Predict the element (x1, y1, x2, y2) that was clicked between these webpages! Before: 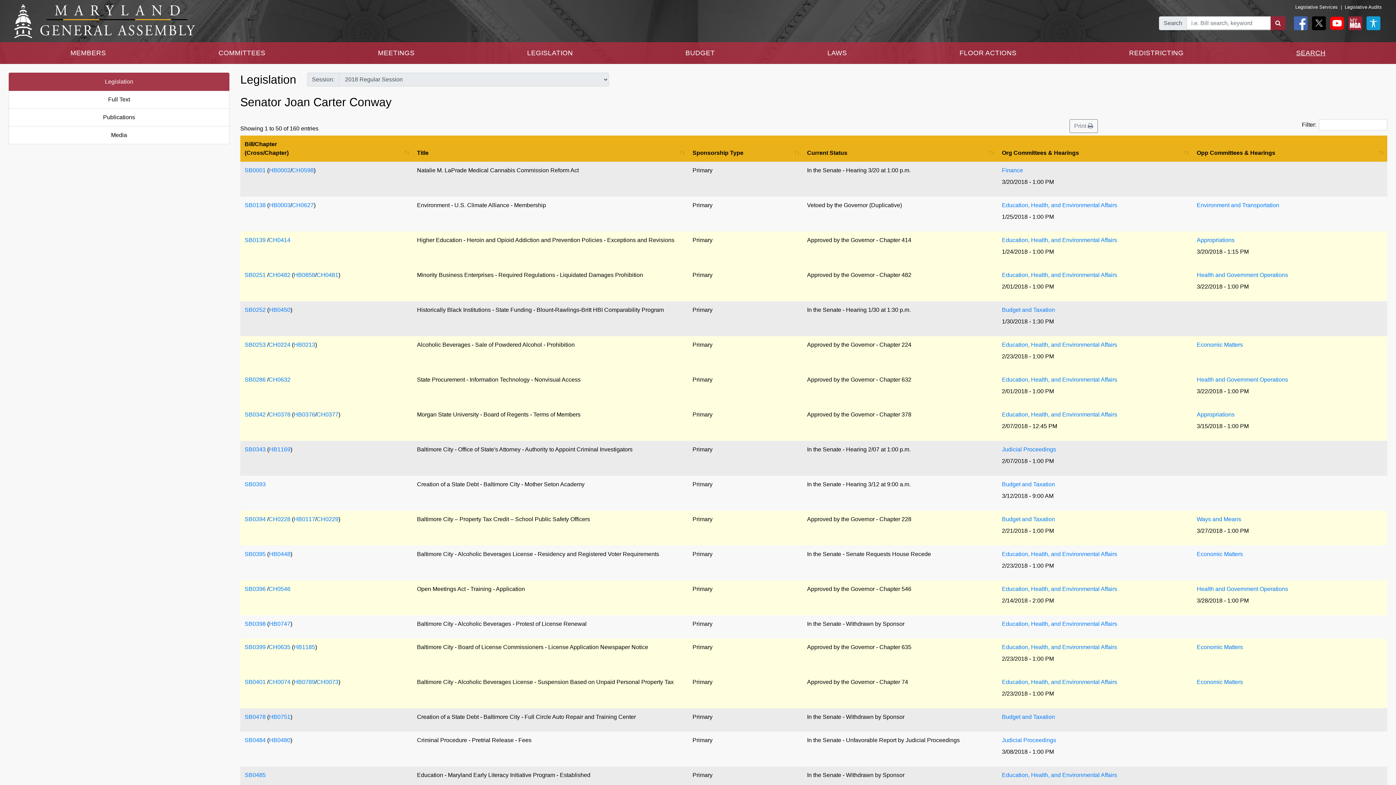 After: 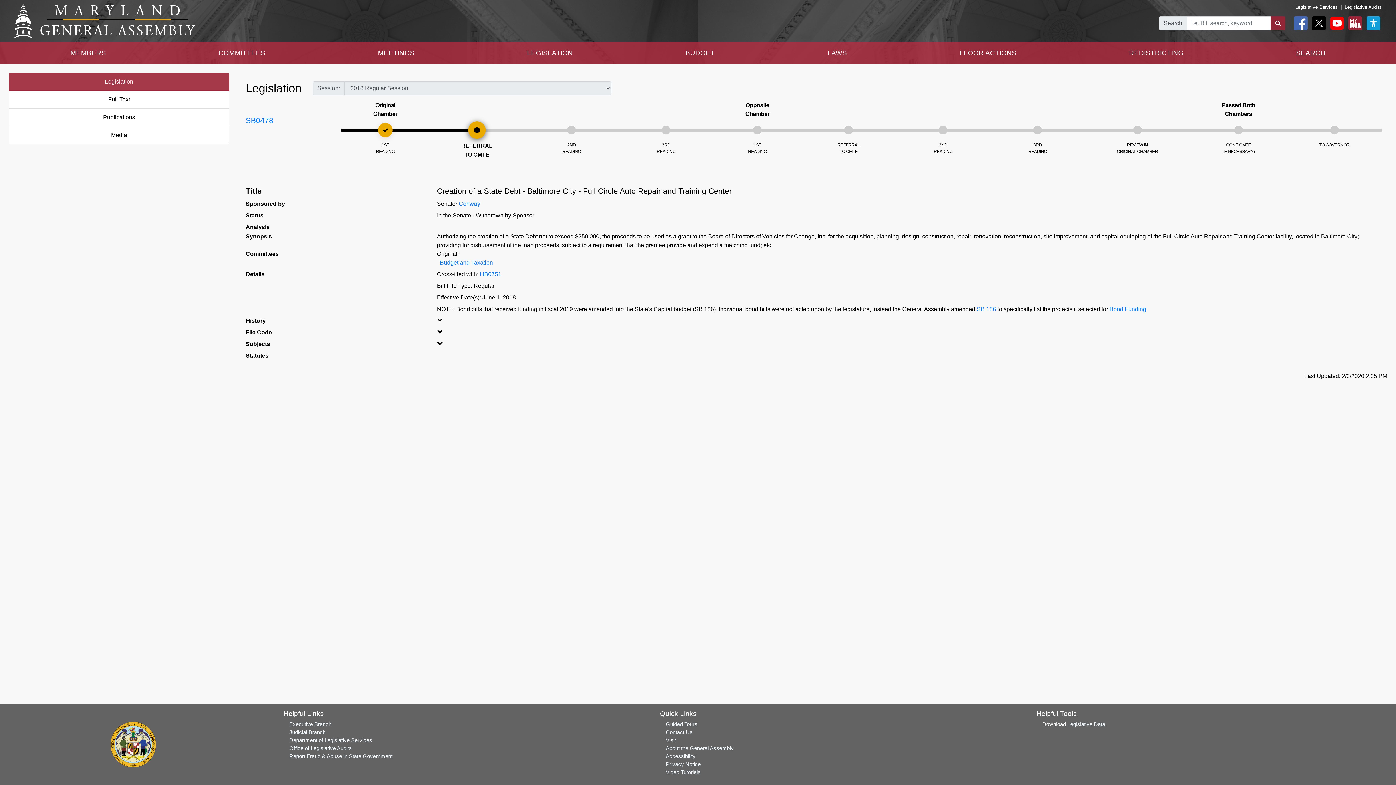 Action: label: SB0478 bbox: (244, 714, 265, 720)